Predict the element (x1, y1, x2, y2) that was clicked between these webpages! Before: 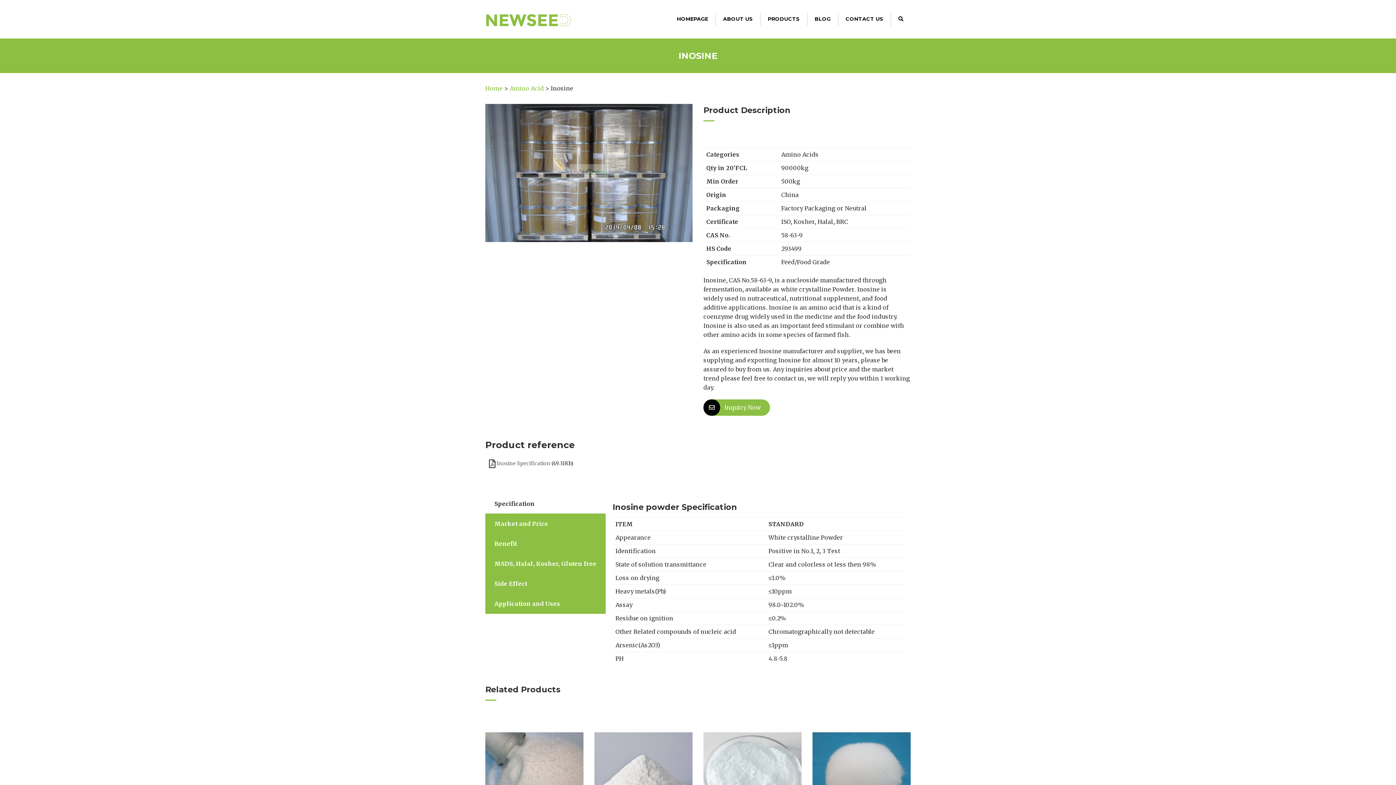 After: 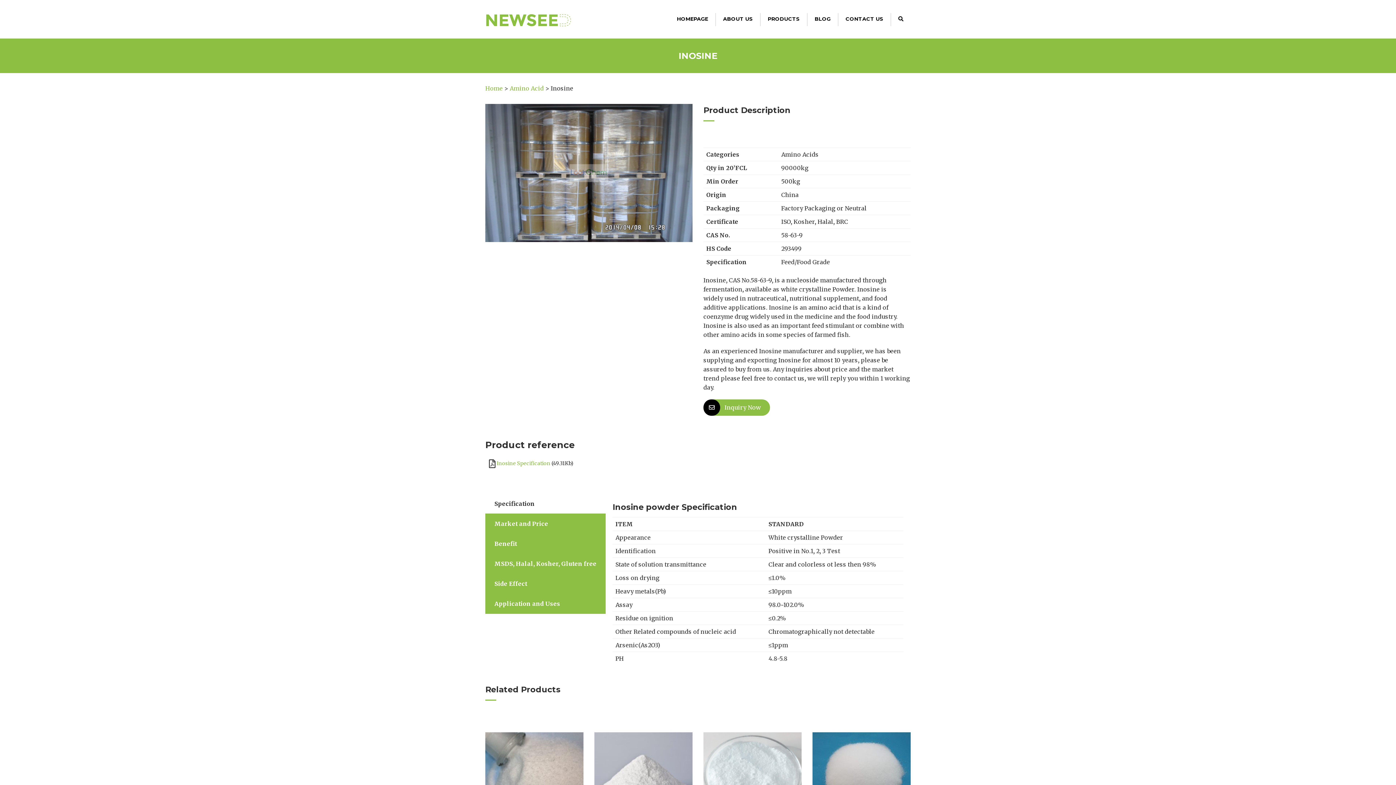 Action: label: Inosine Specification  bbox: (496, 460, 551, 466)